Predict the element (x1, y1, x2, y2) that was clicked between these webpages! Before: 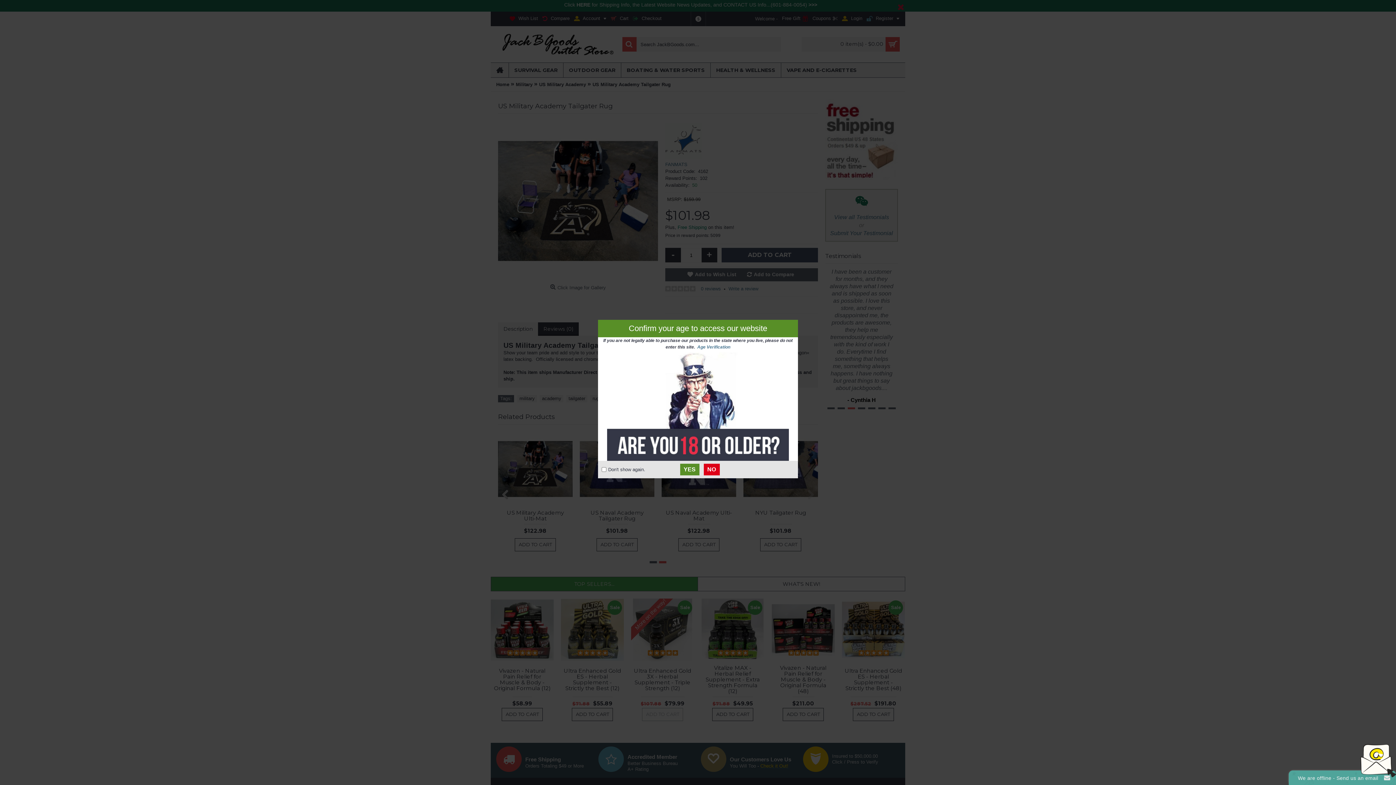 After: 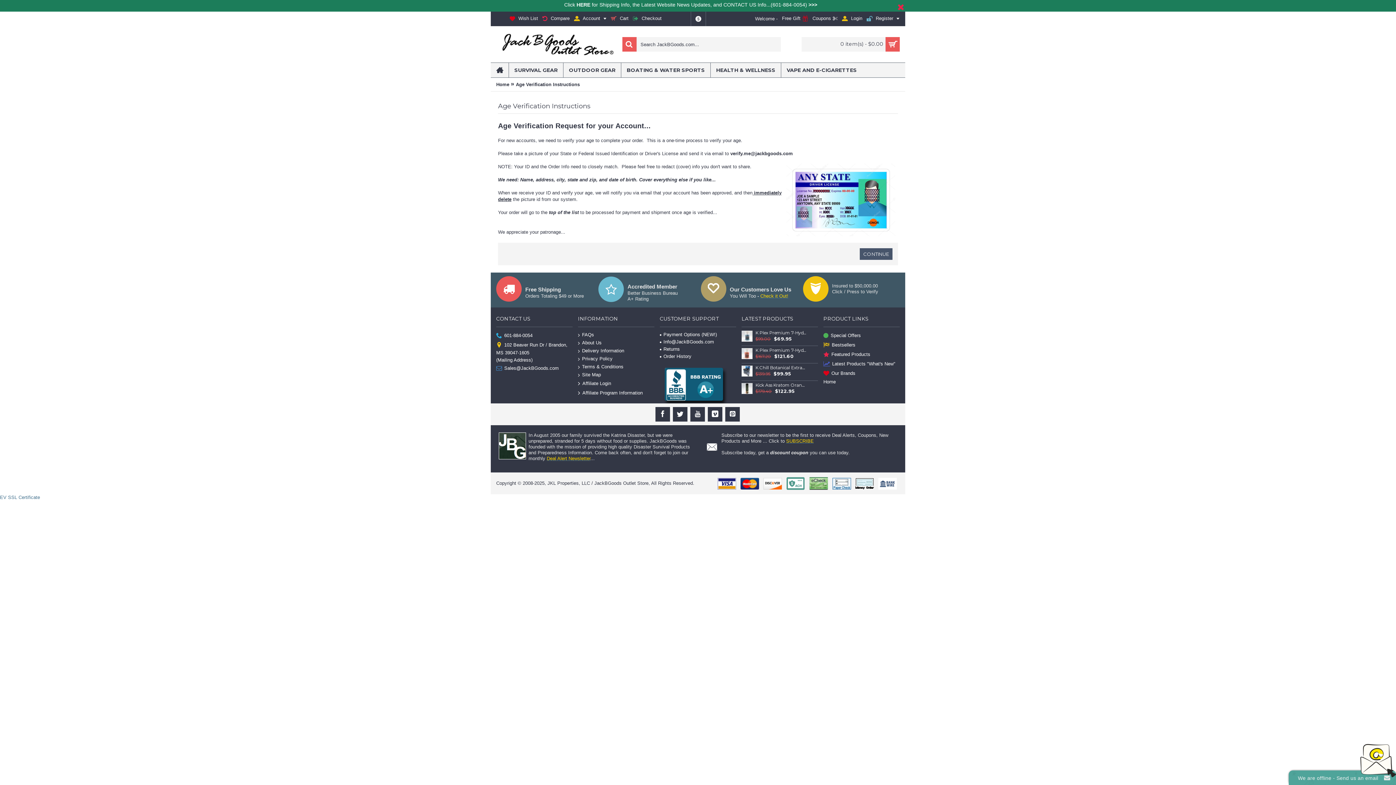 Action: label: Age Verification bbox: (697, 344, 730, 349)